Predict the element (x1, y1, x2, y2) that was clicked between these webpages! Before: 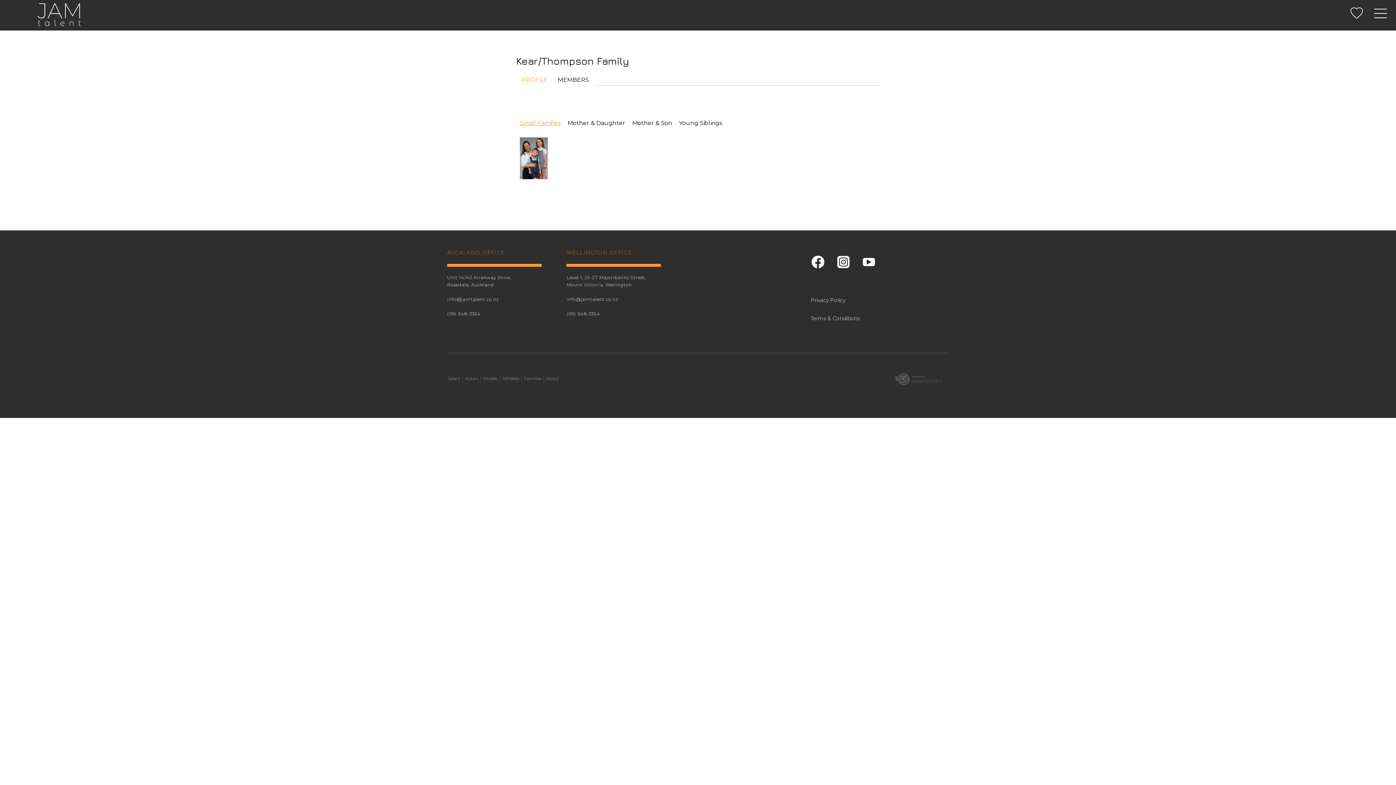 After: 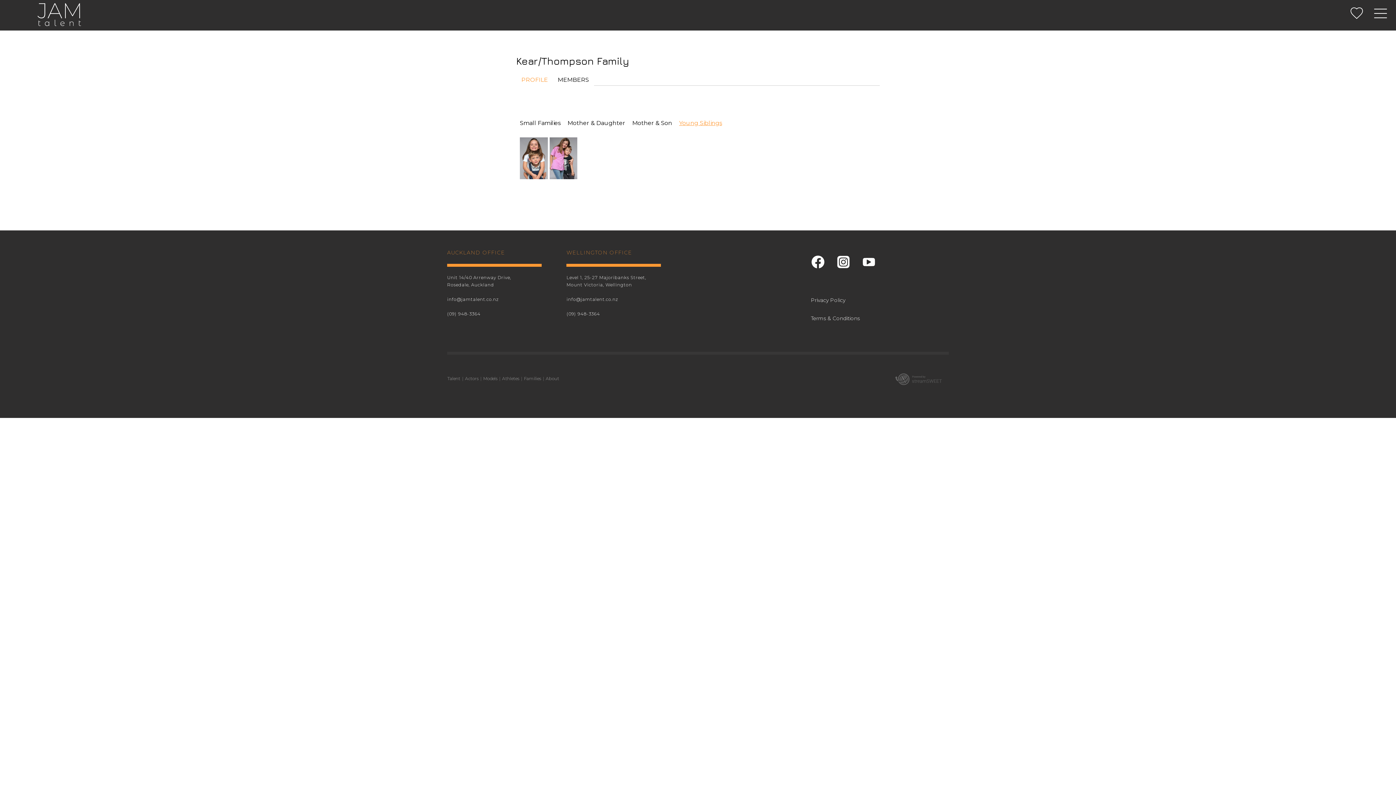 Action: bbox: (679, 119, 727, 126) label: Young Siblings